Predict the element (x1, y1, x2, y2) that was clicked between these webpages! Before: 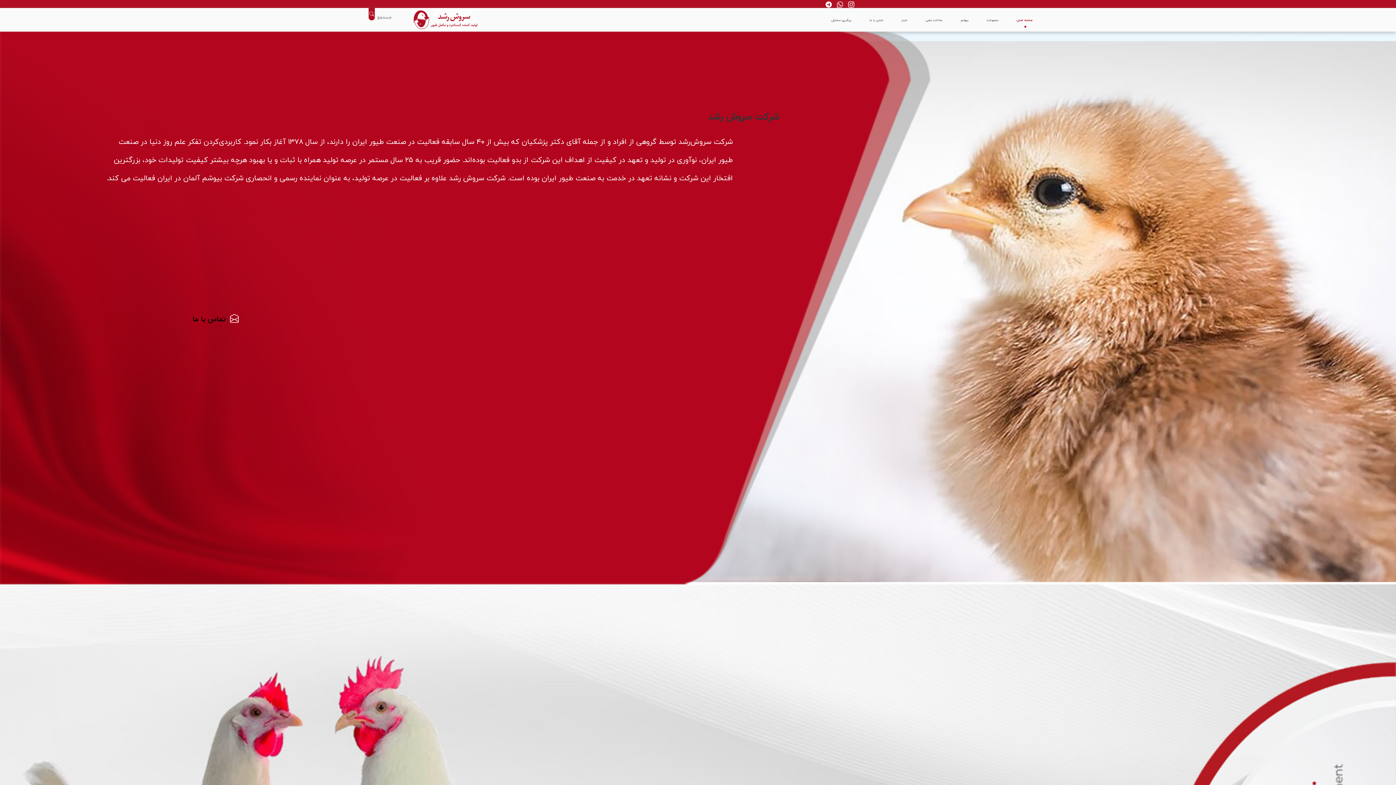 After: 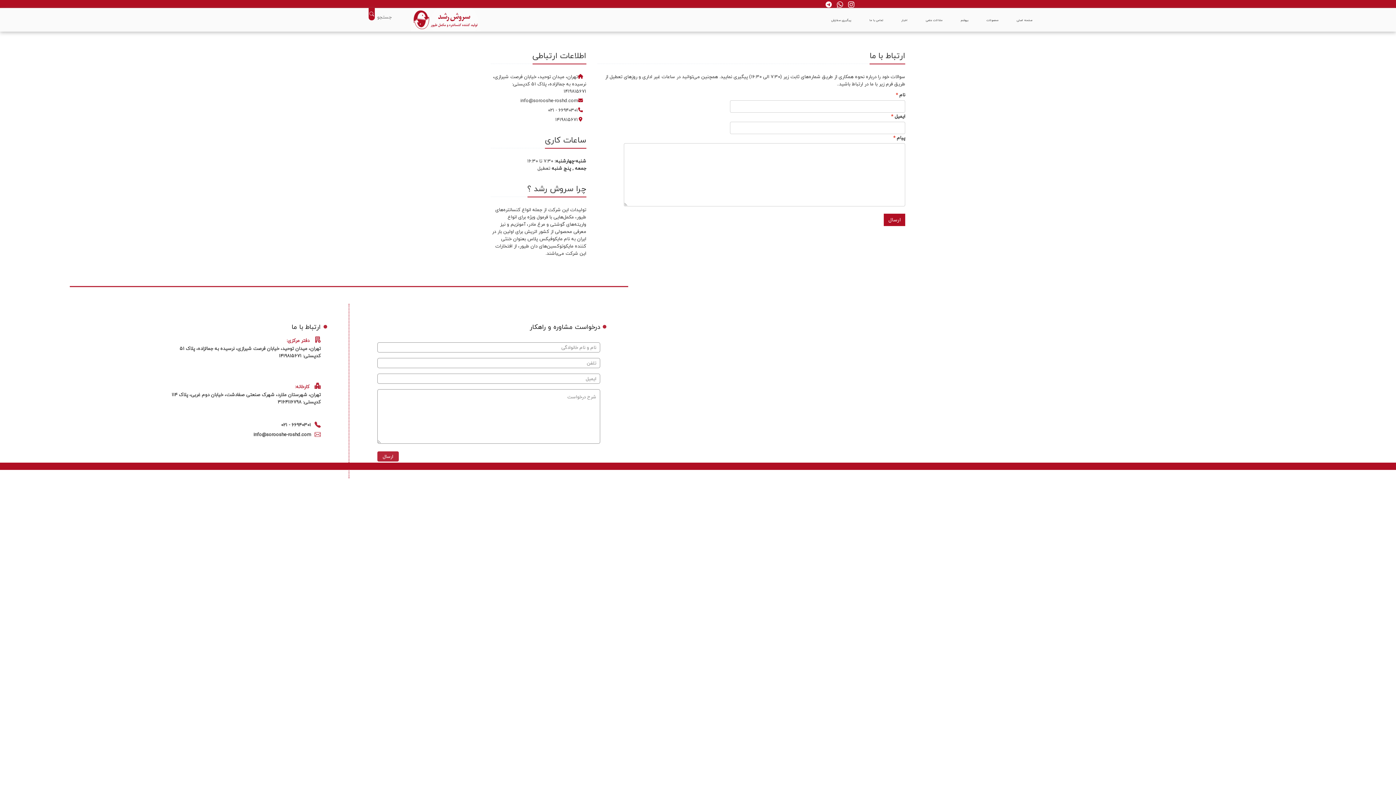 Action: label: تماس با ما bbox: (869, 17, 883, 22)